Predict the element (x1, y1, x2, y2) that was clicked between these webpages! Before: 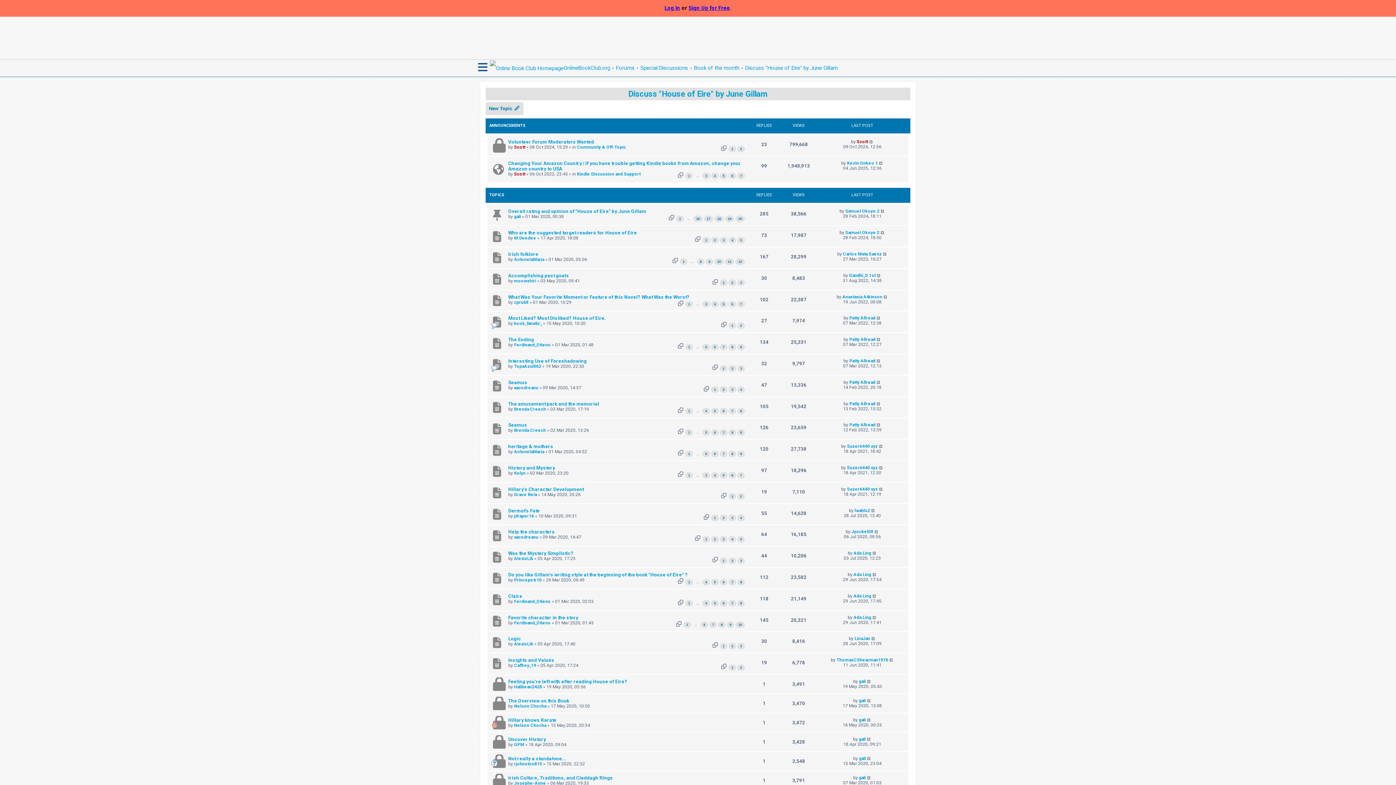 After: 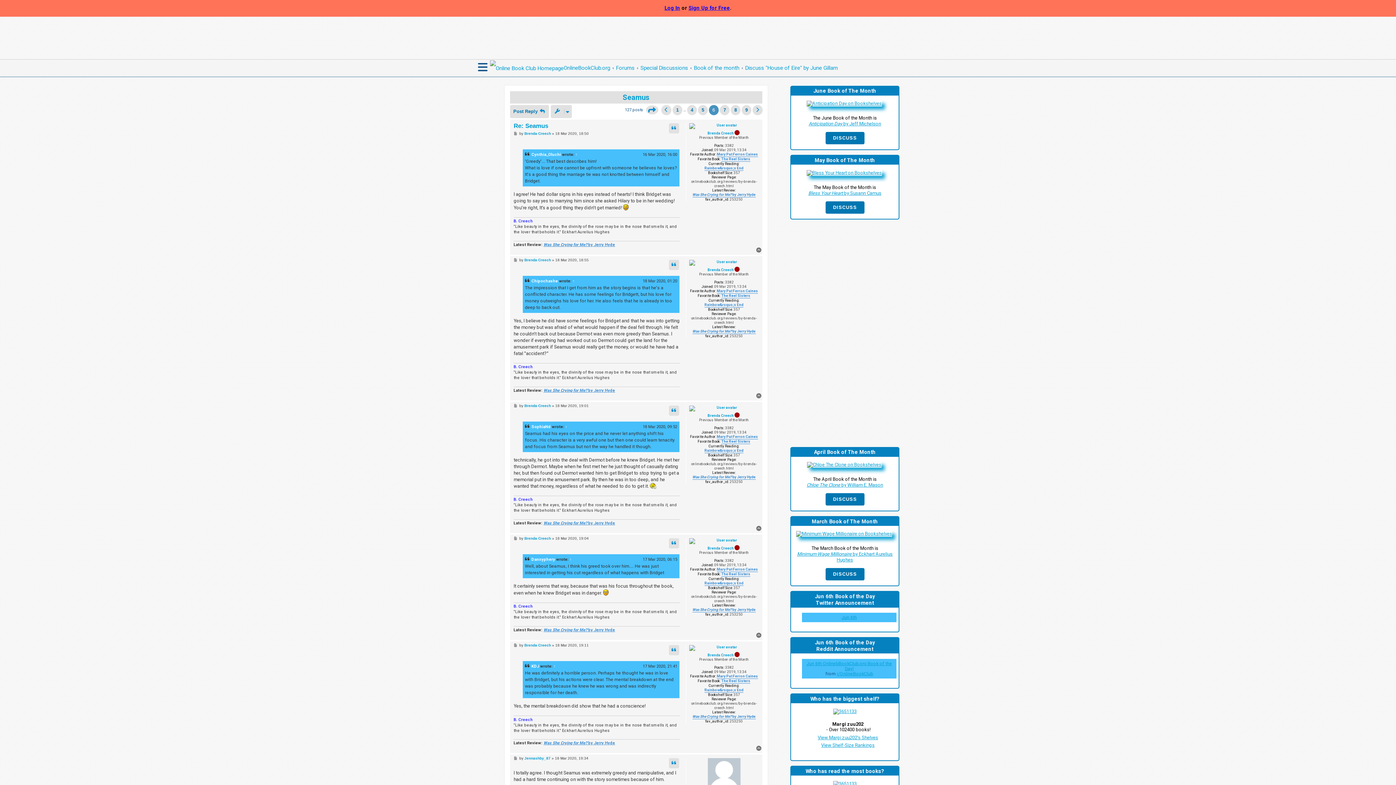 Action: label: 6 bbox: (711, 429, 718, 435)